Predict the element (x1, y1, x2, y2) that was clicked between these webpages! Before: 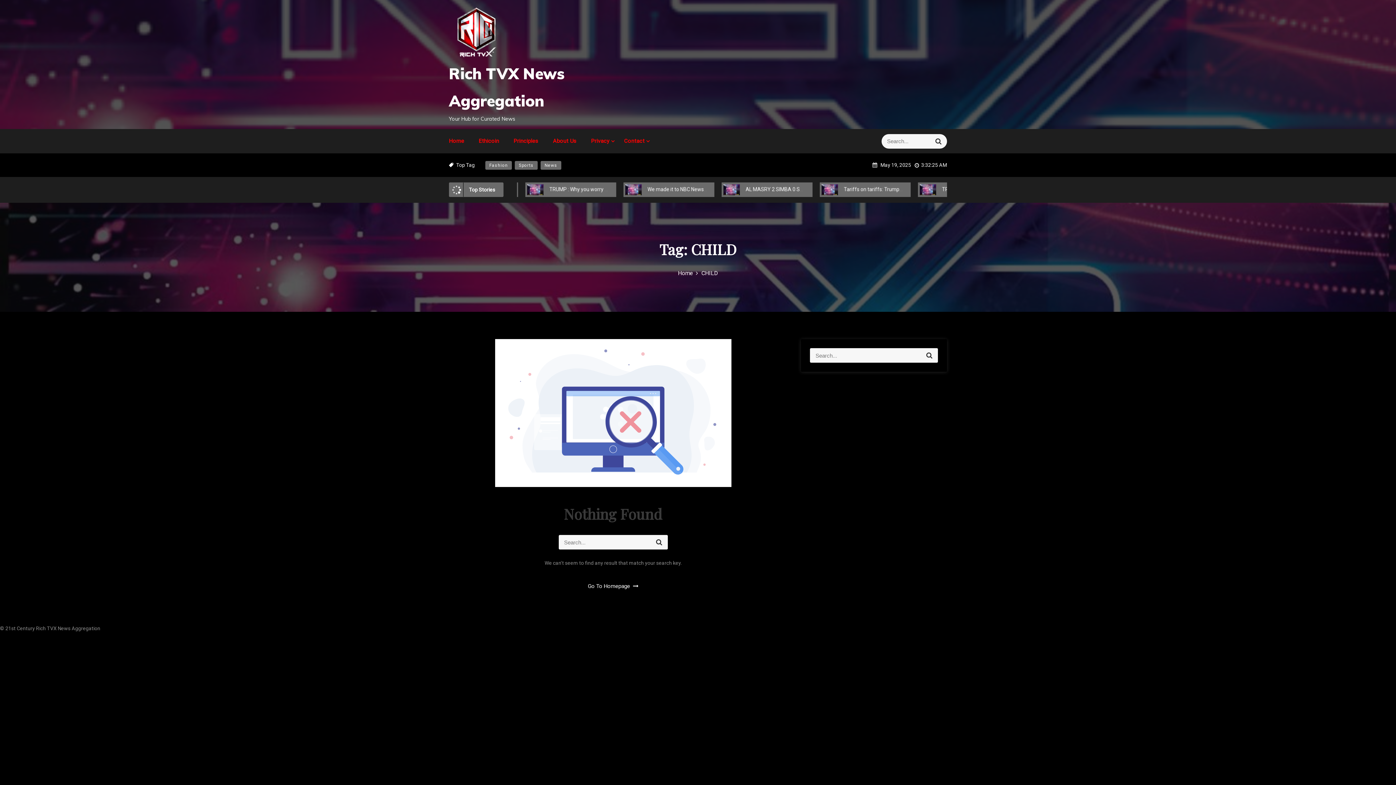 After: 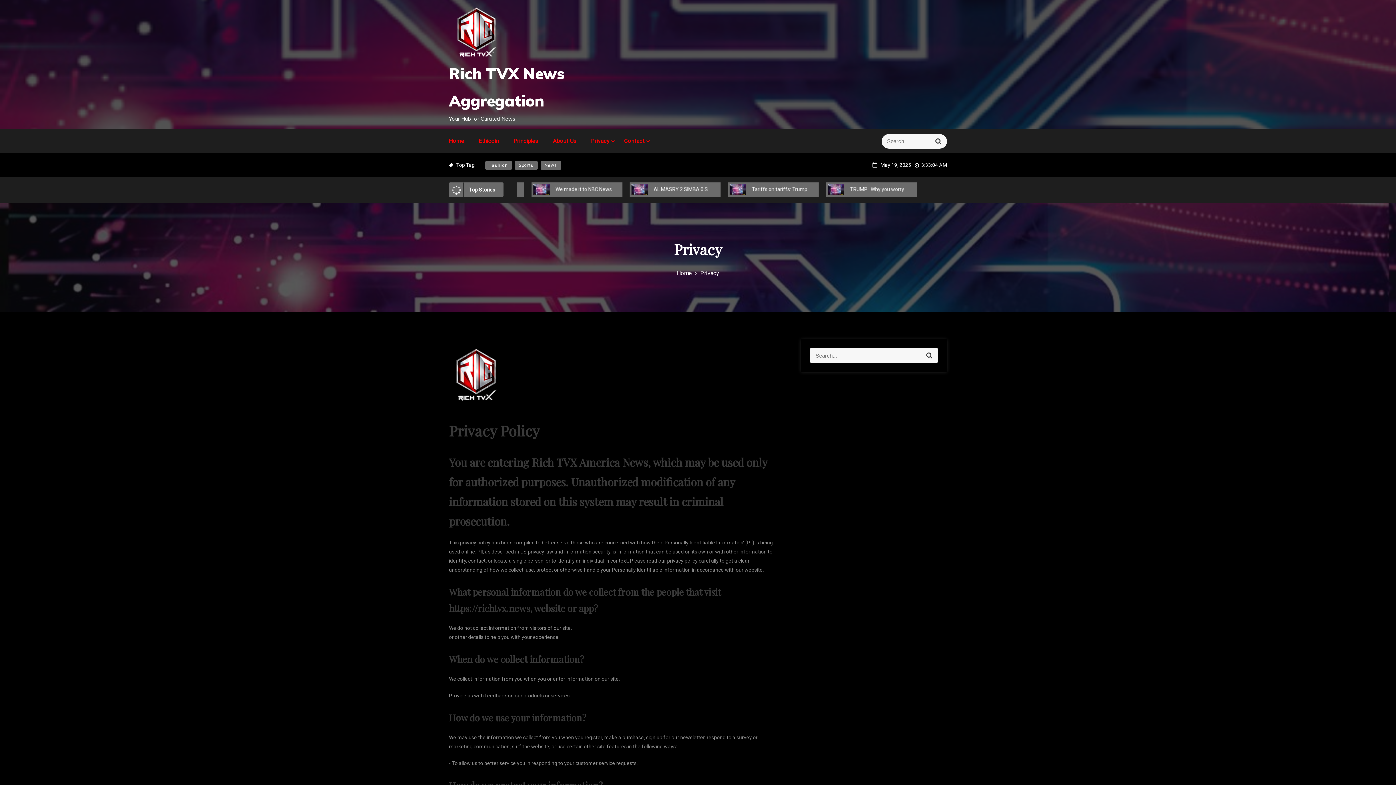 Action: bbox: (591, 137, 609, 144) label: Privacy